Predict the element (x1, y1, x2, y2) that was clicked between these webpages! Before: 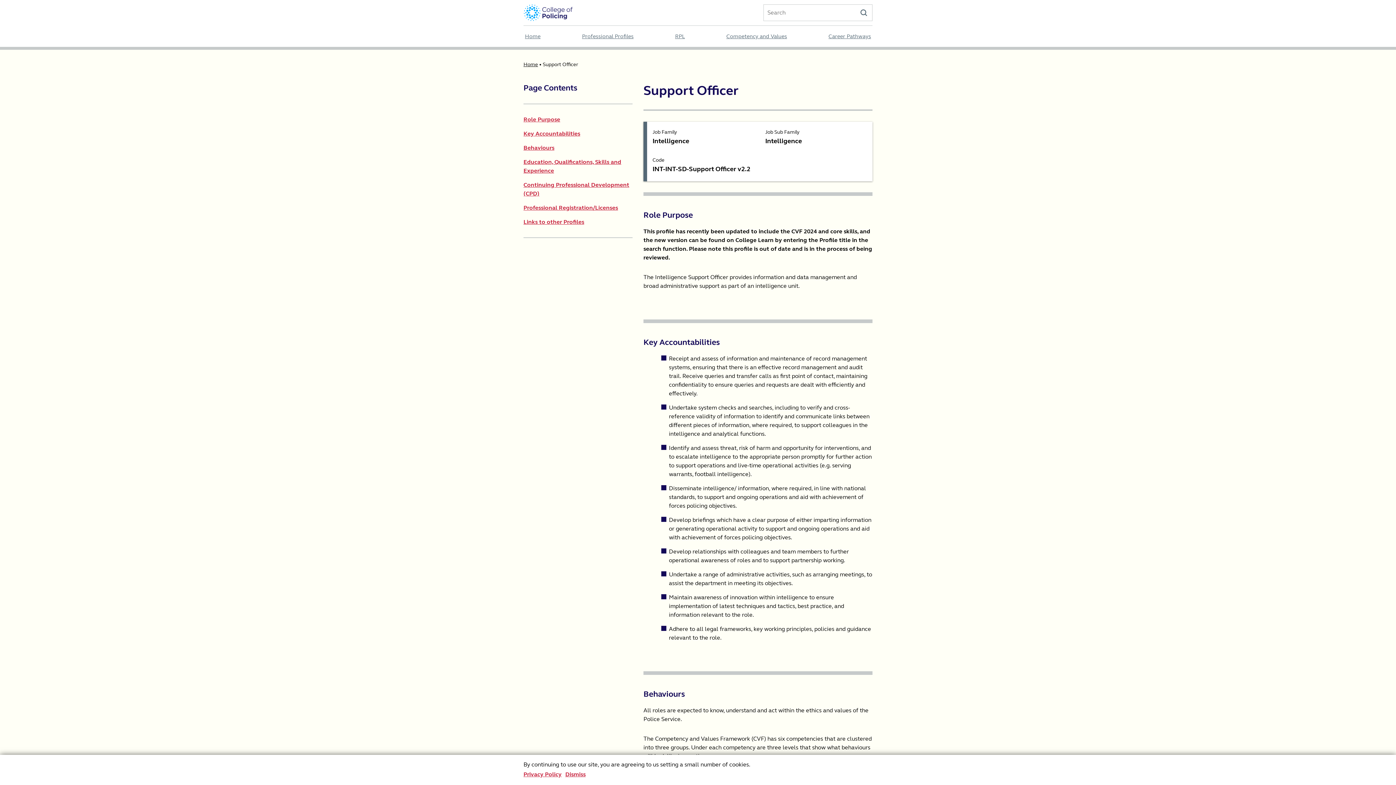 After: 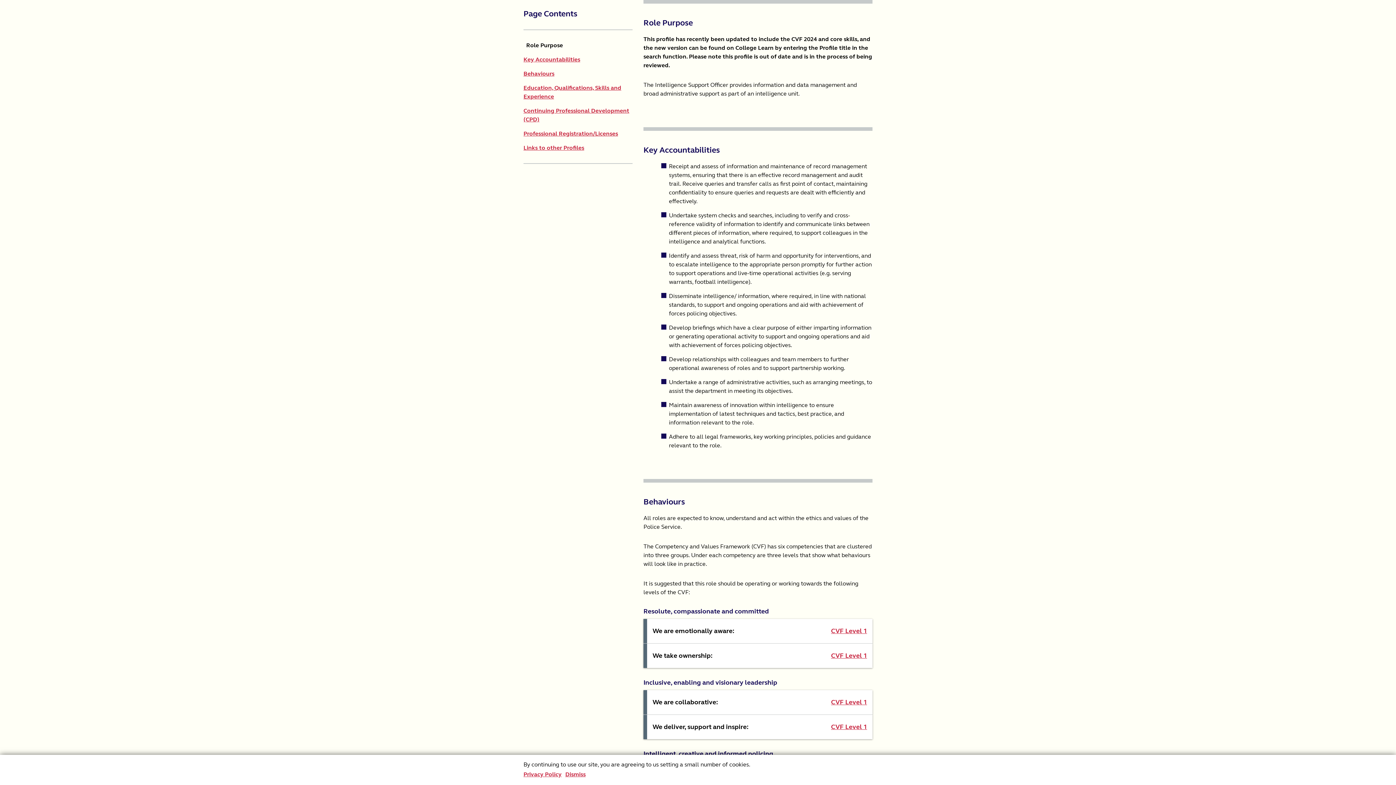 Action: label: Role Purpose bbox: (523, 116, 560, 122)